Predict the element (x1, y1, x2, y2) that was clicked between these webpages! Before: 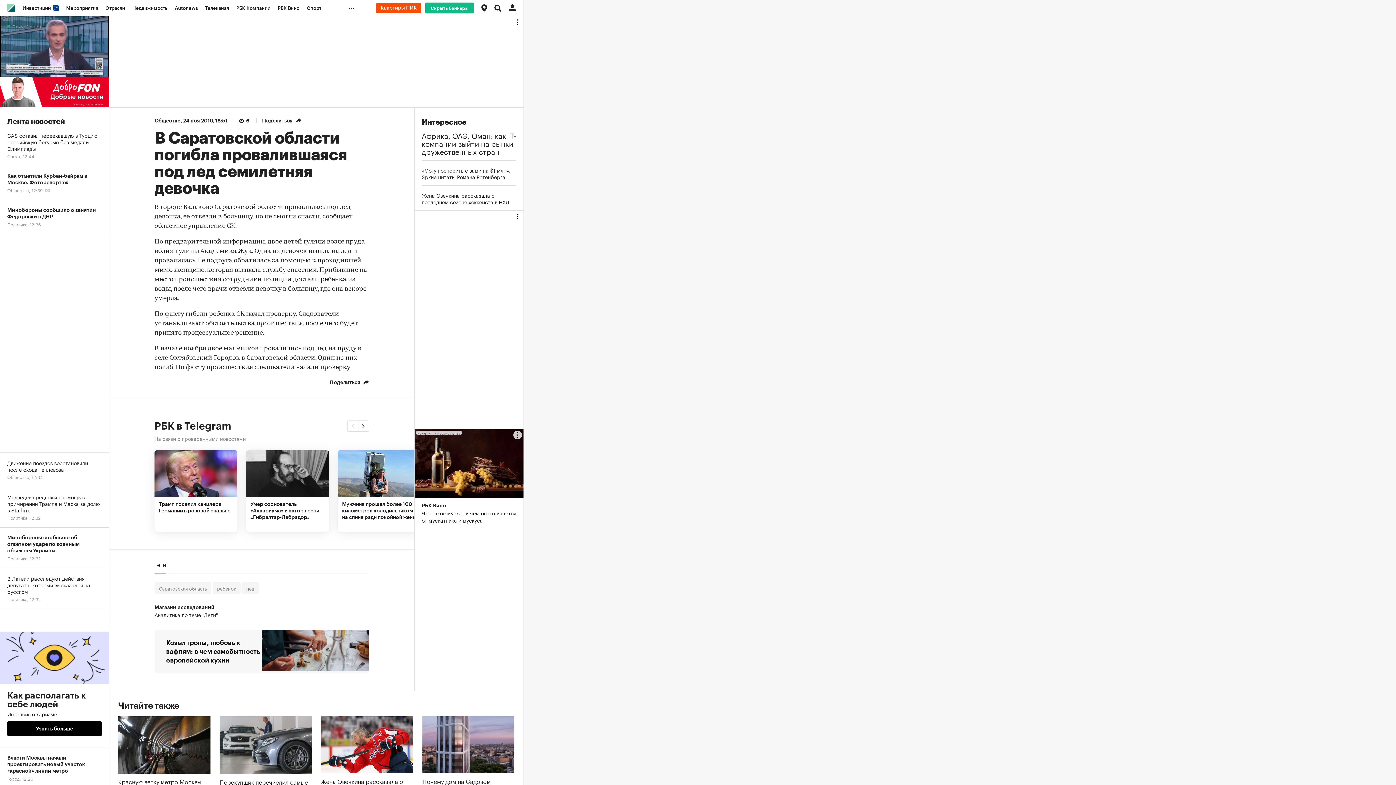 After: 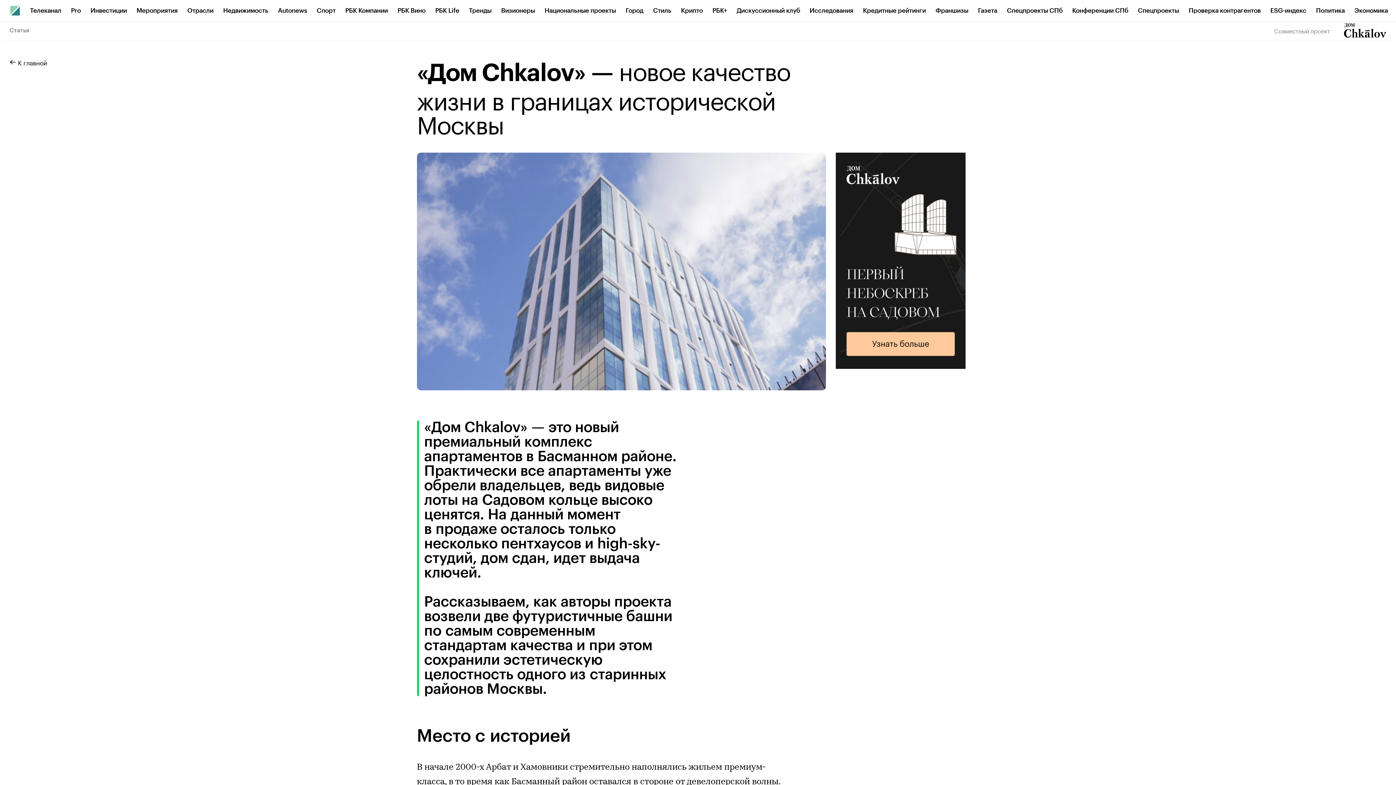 Action: label: Почему дом на Садовом строили сверху вниз bbox: (422, 716, 514, 802)